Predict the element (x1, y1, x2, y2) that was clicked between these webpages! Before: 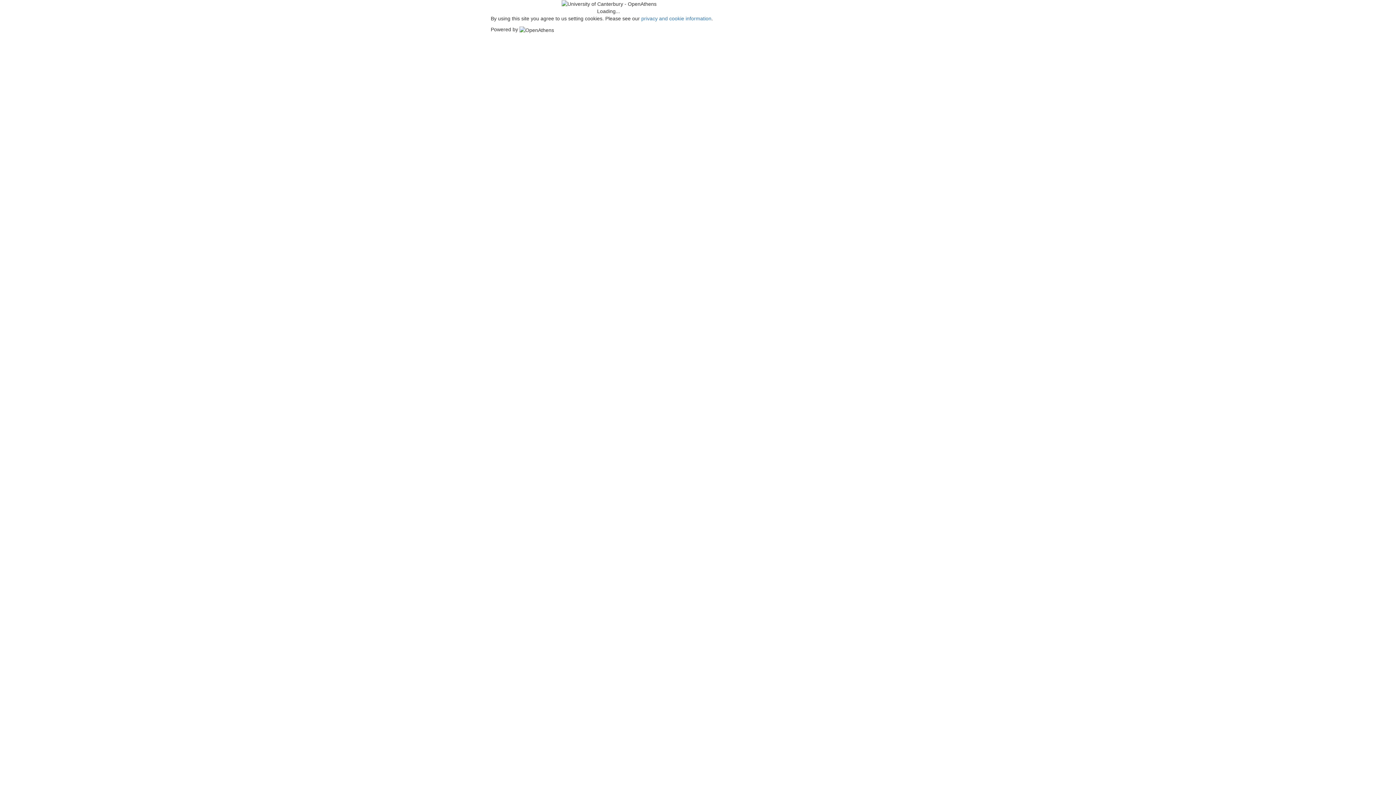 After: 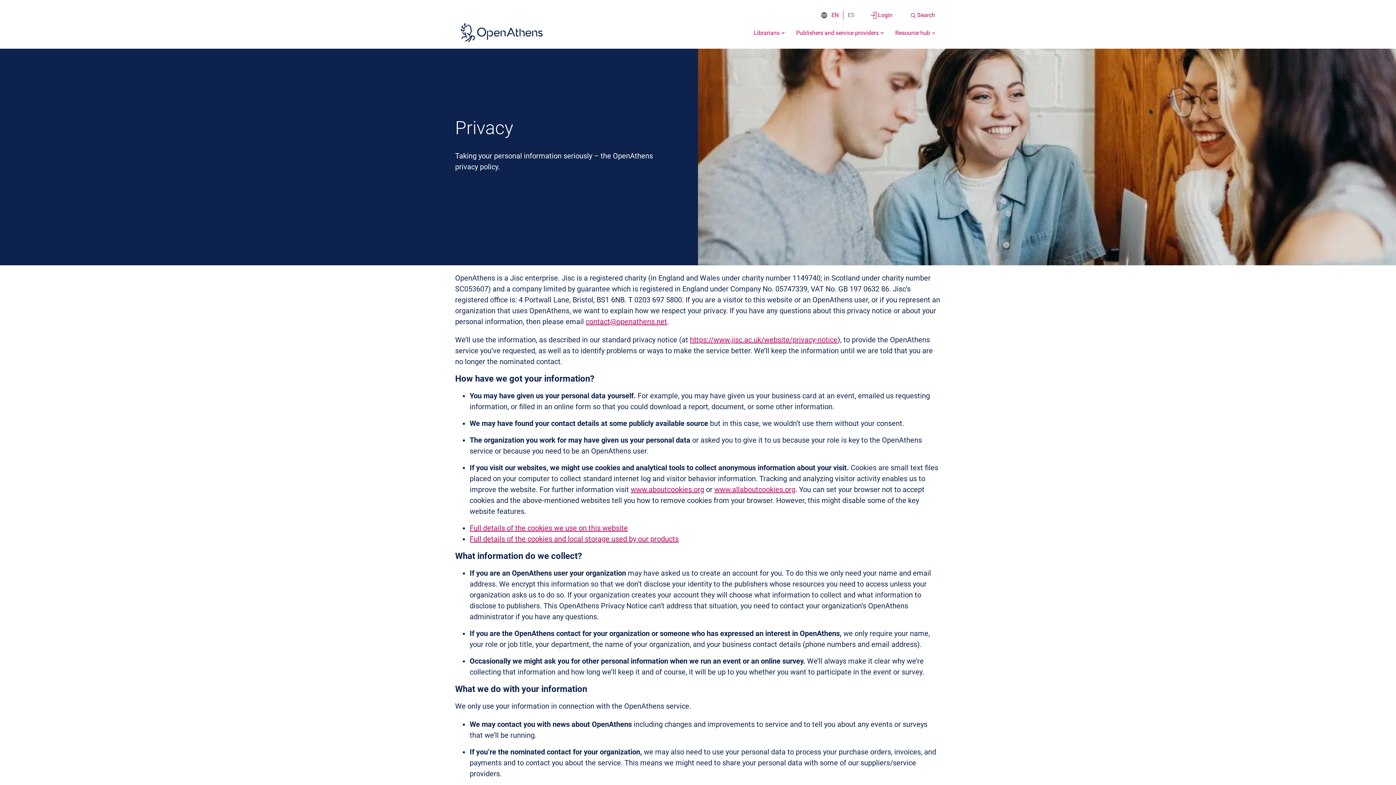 Action: label: privacy and cookie information bbox: (641, 15, 711, 21)